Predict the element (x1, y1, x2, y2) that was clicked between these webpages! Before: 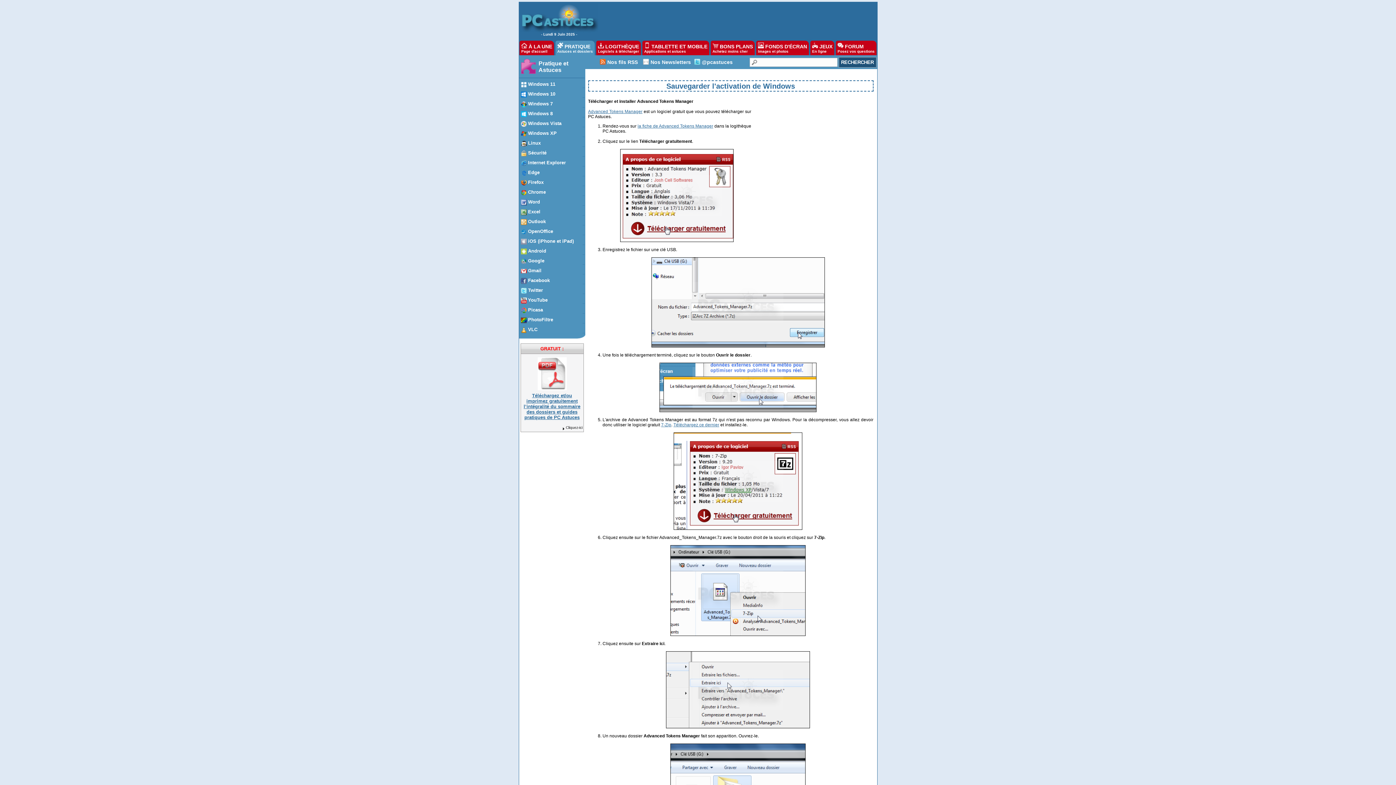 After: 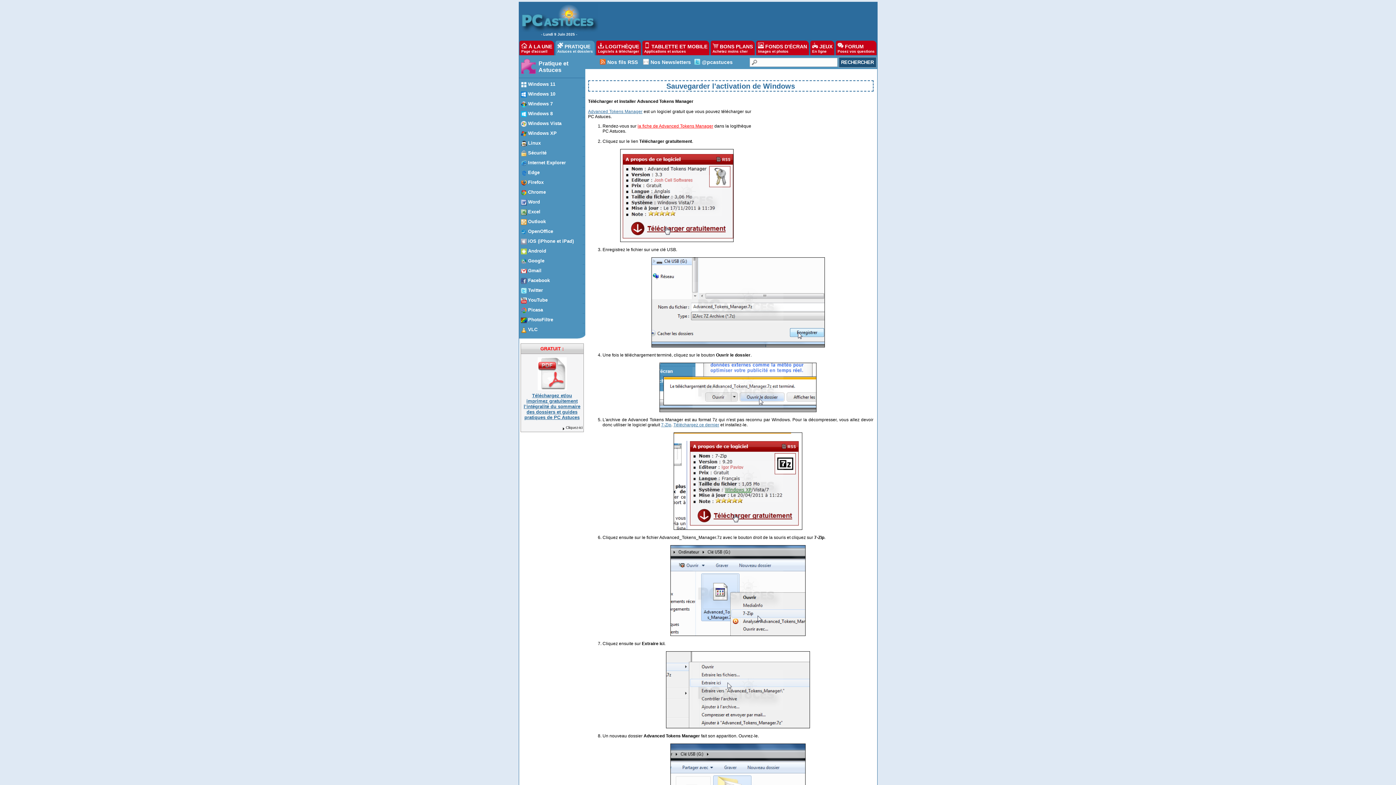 Action: label: la fiche de Advanced Tokens Manager bbox: (637, 123, 713, 128)